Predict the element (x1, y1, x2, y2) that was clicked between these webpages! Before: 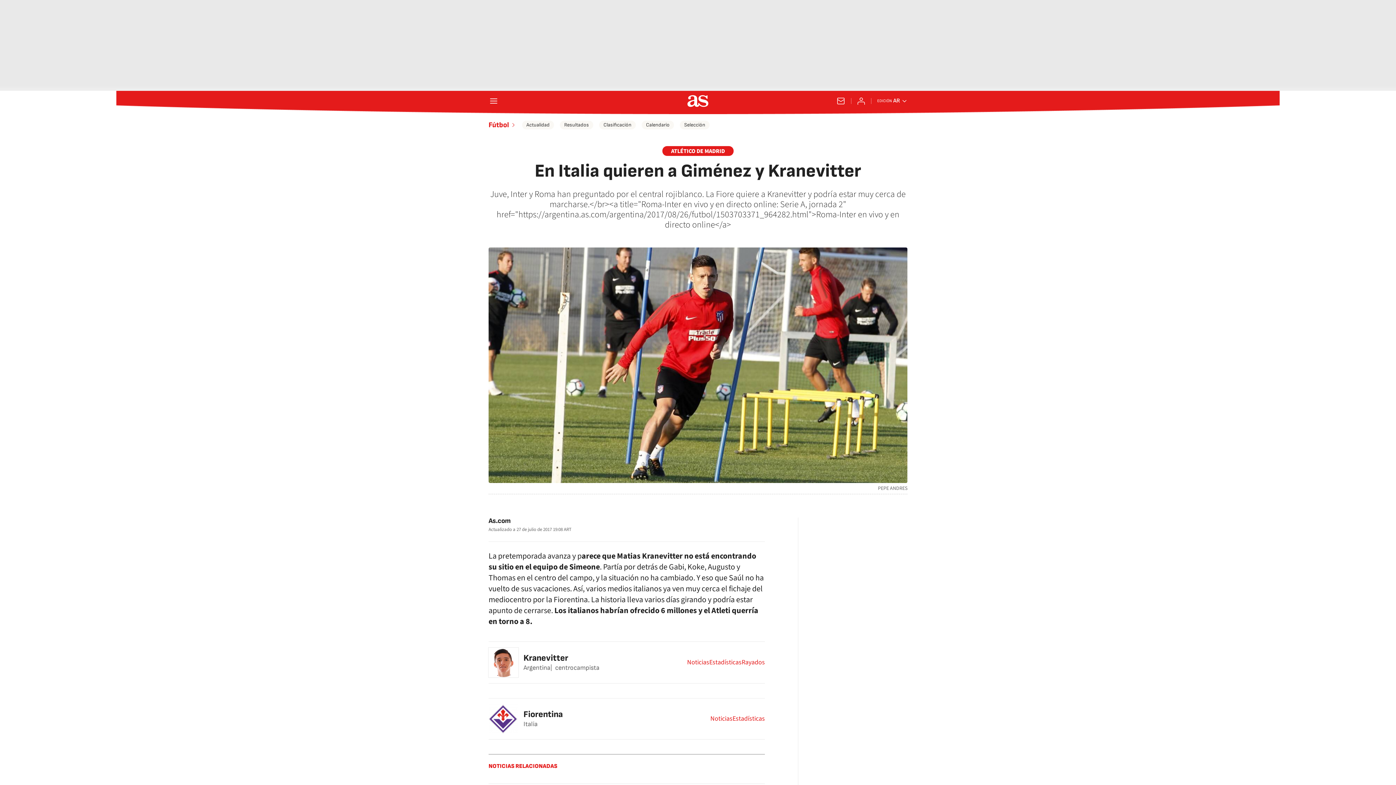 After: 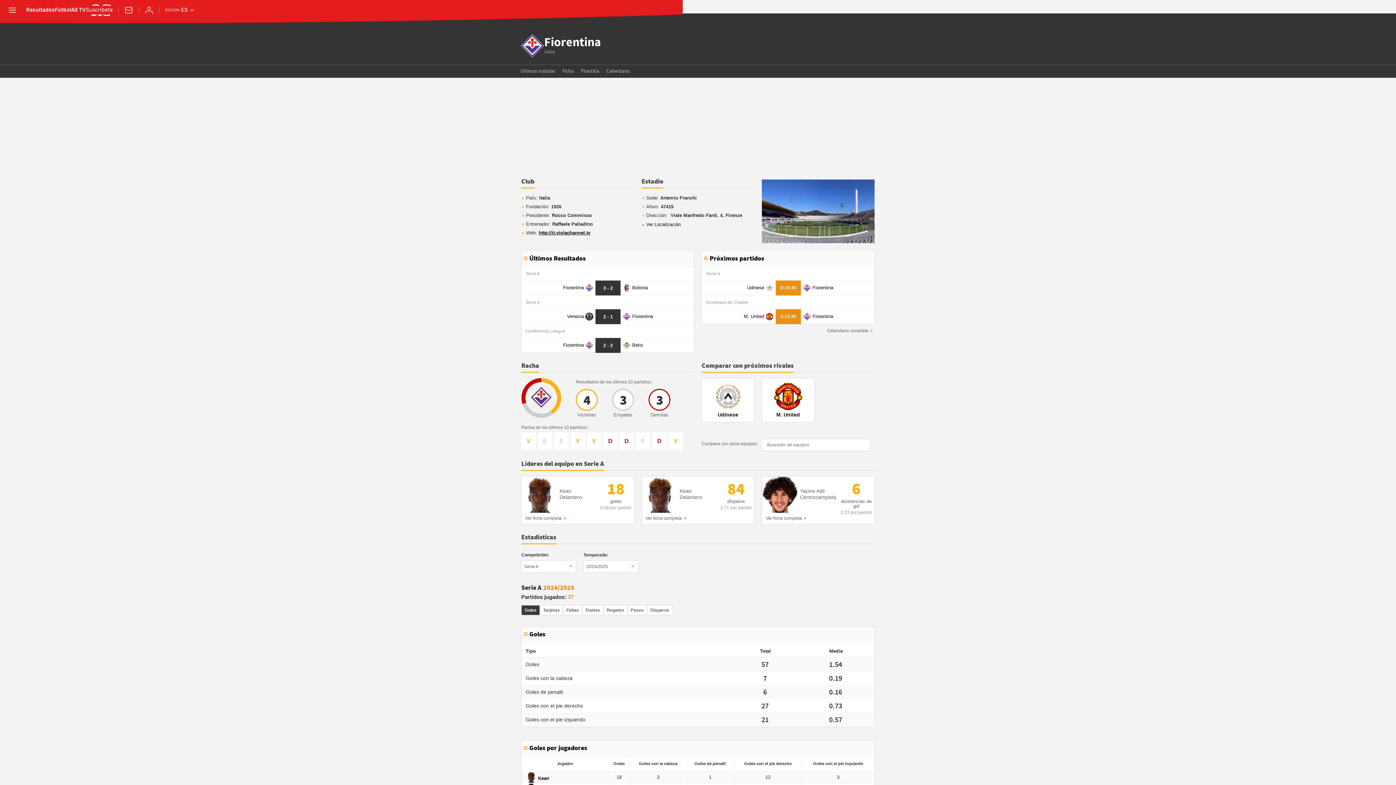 Action: label: Estadísticas bbox: (732, 715, 765, 722)